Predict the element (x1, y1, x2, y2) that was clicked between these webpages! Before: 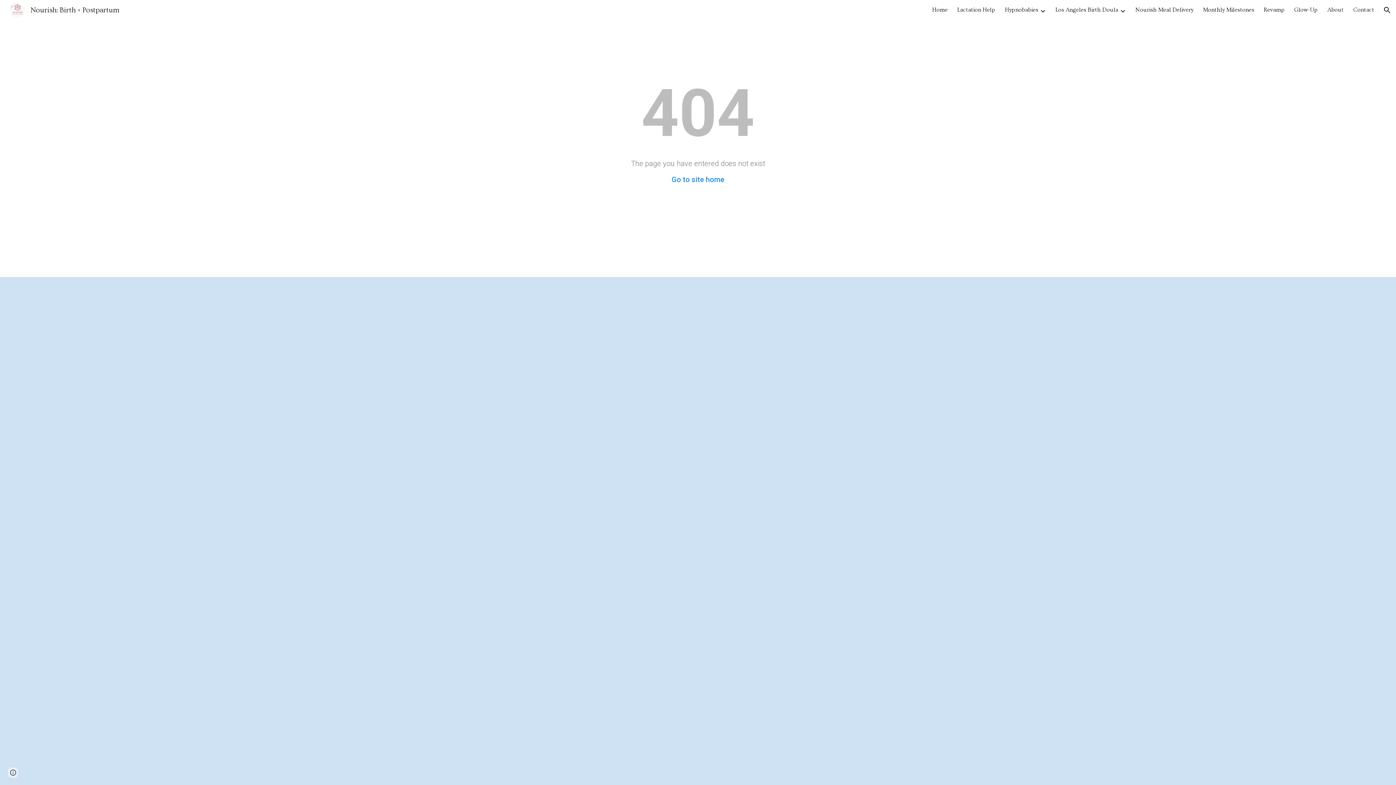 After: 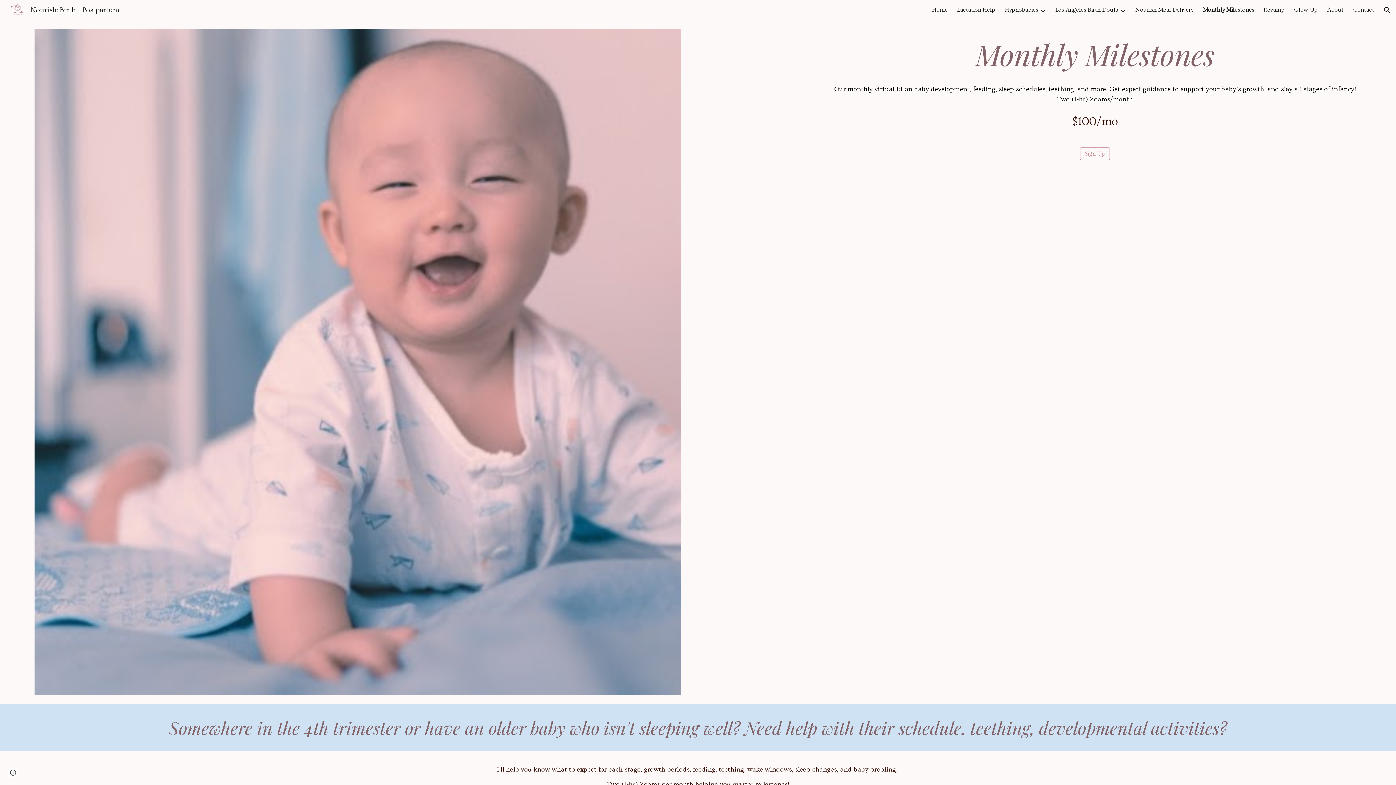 Action: bbox: (1203, 6, 1254, 13) label: Monthly Milestones